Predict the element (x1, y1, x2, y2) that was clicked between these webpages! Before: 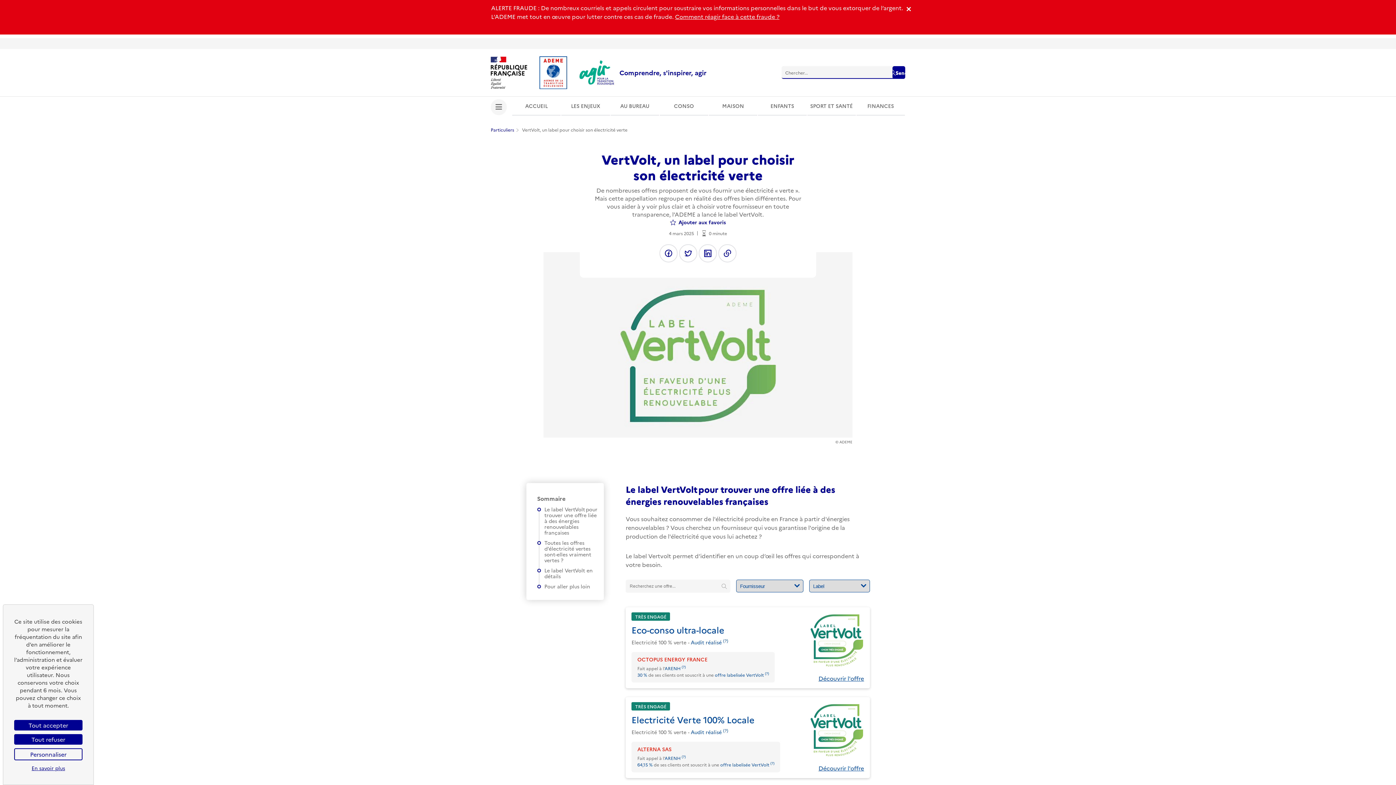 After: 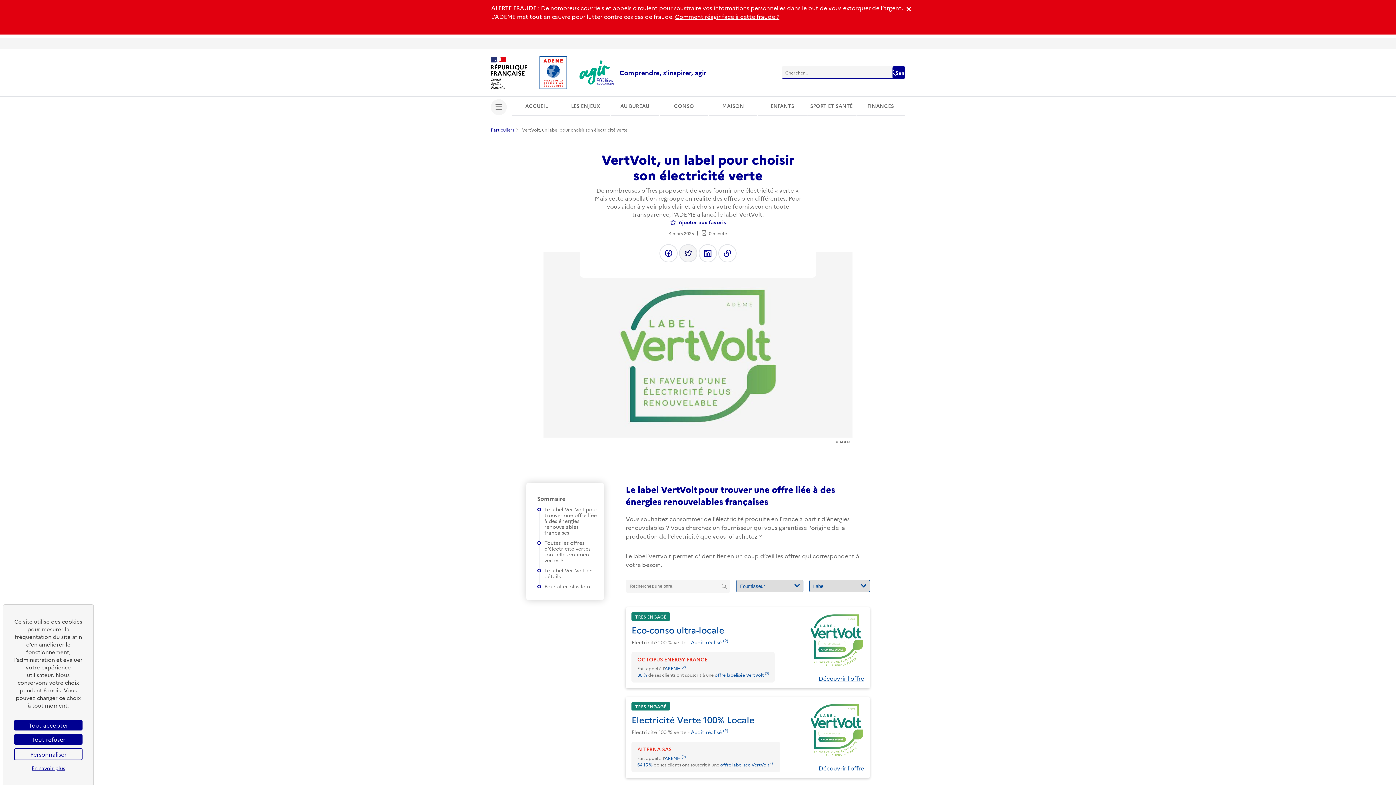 Action: label: Partager ce contenu sur Twitter bbox: (679, 244, 697, 262)